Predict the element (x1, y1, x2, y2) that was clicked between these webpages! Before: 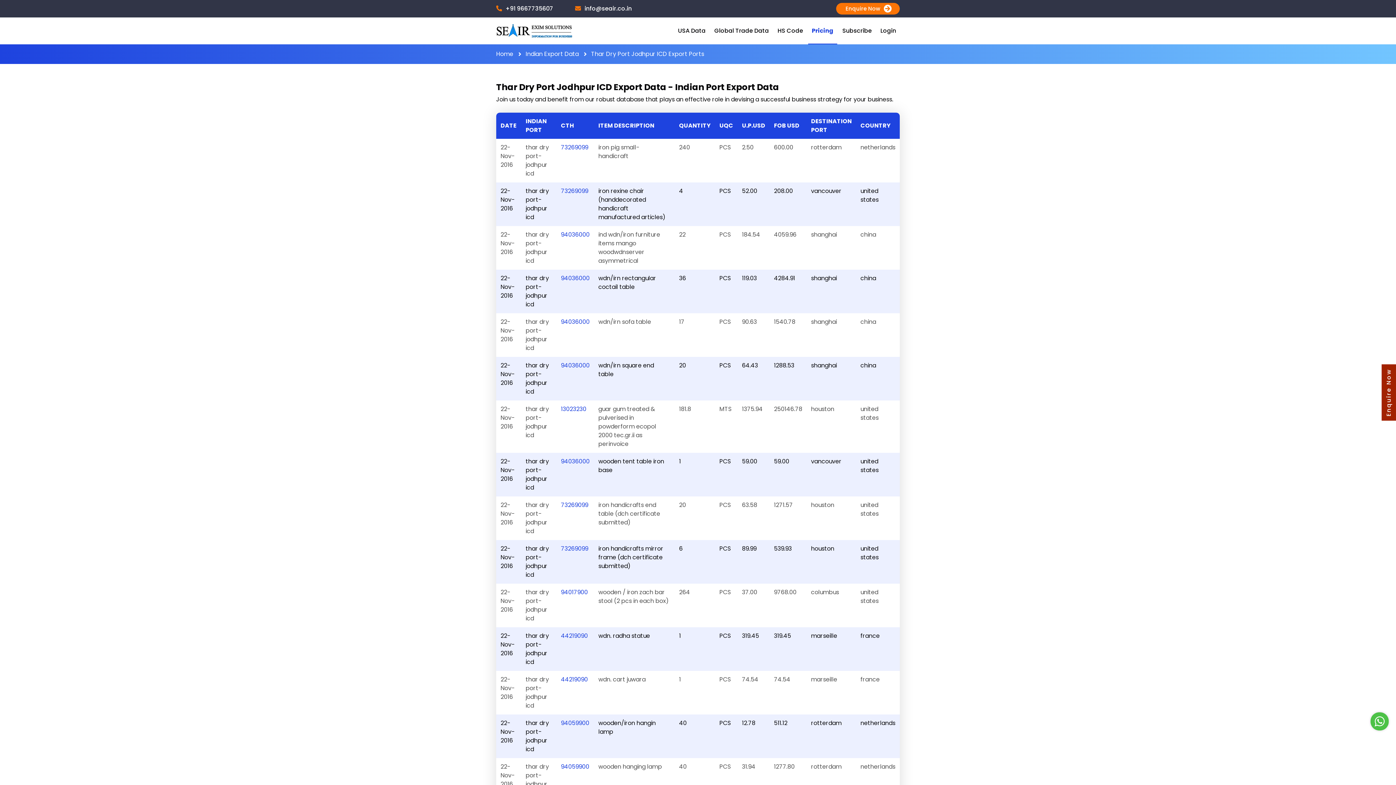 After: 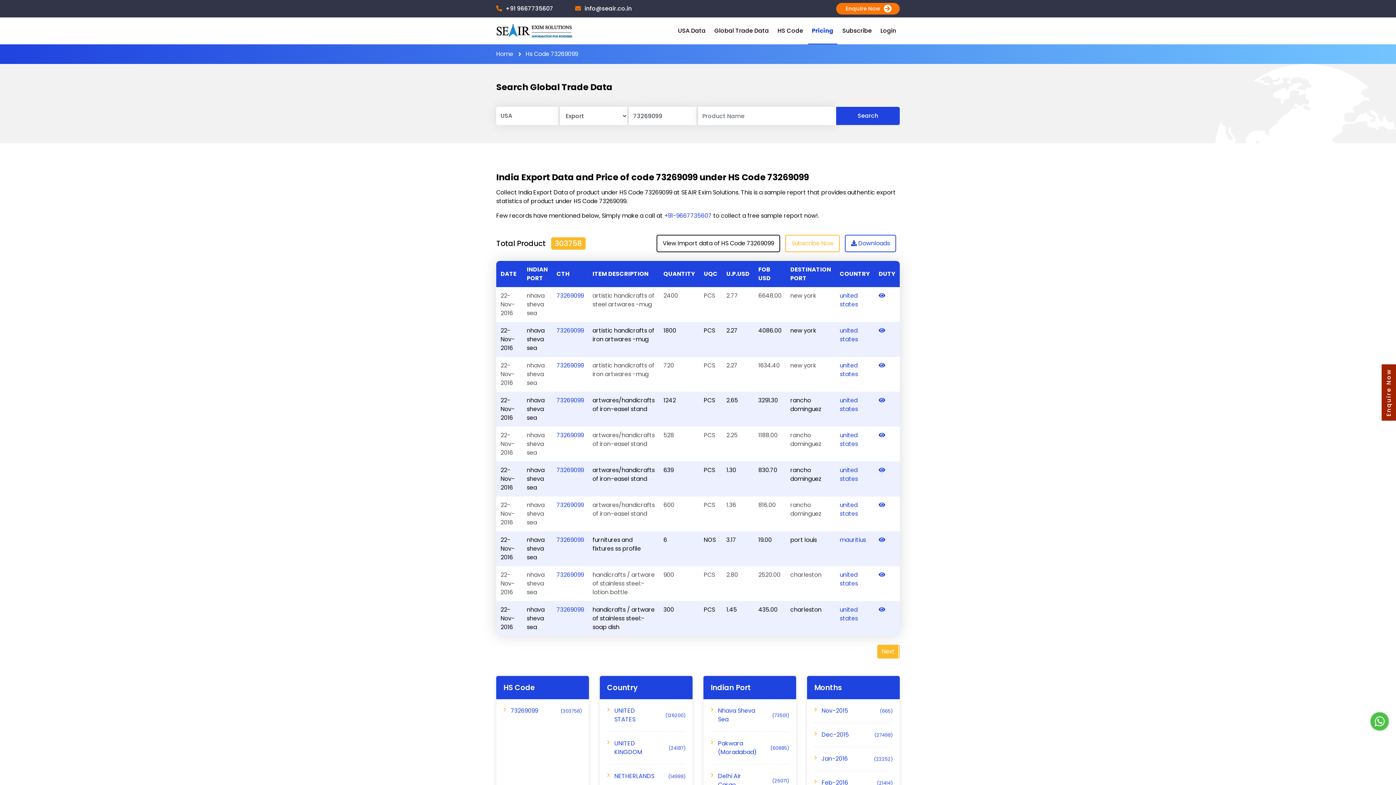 Action: label: 73269099 bbox: (561, 501, 588, 509)